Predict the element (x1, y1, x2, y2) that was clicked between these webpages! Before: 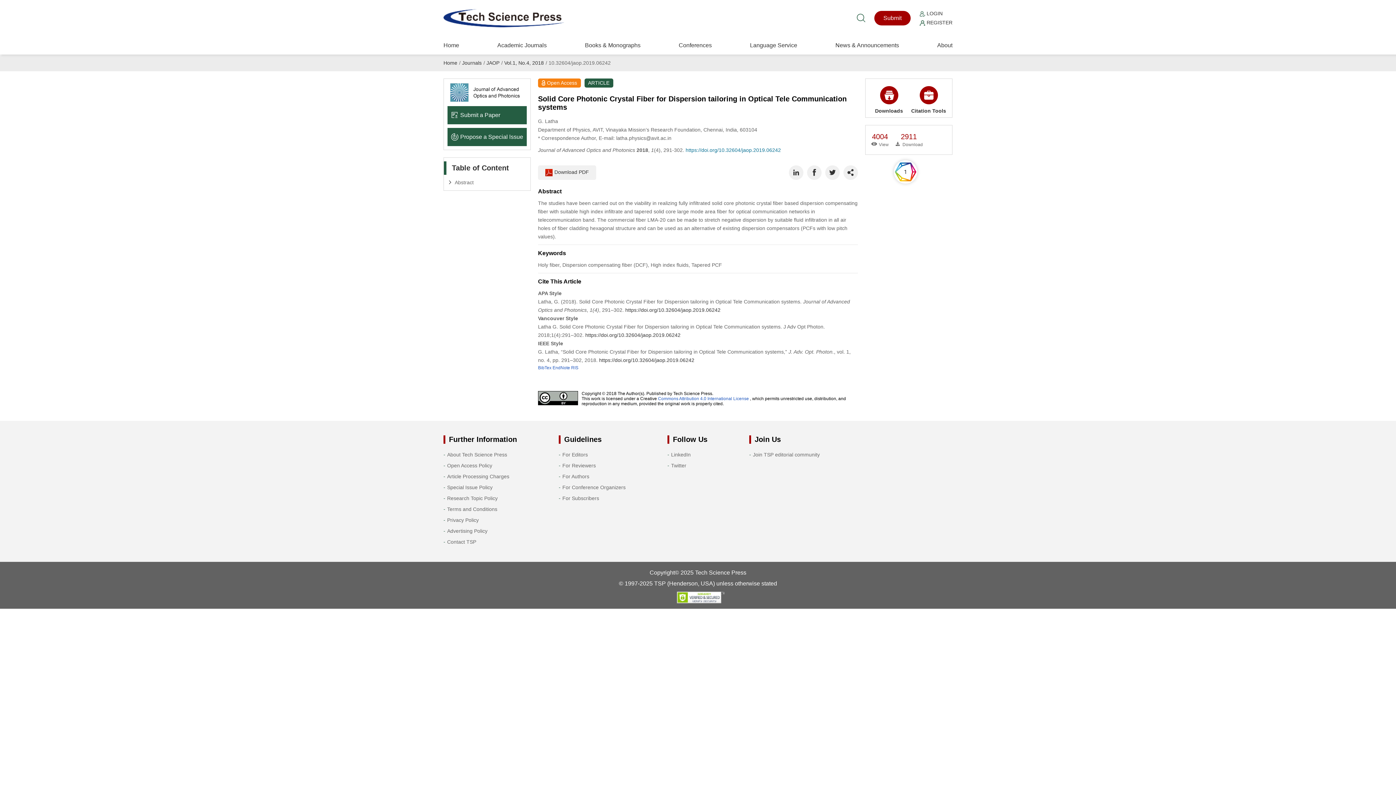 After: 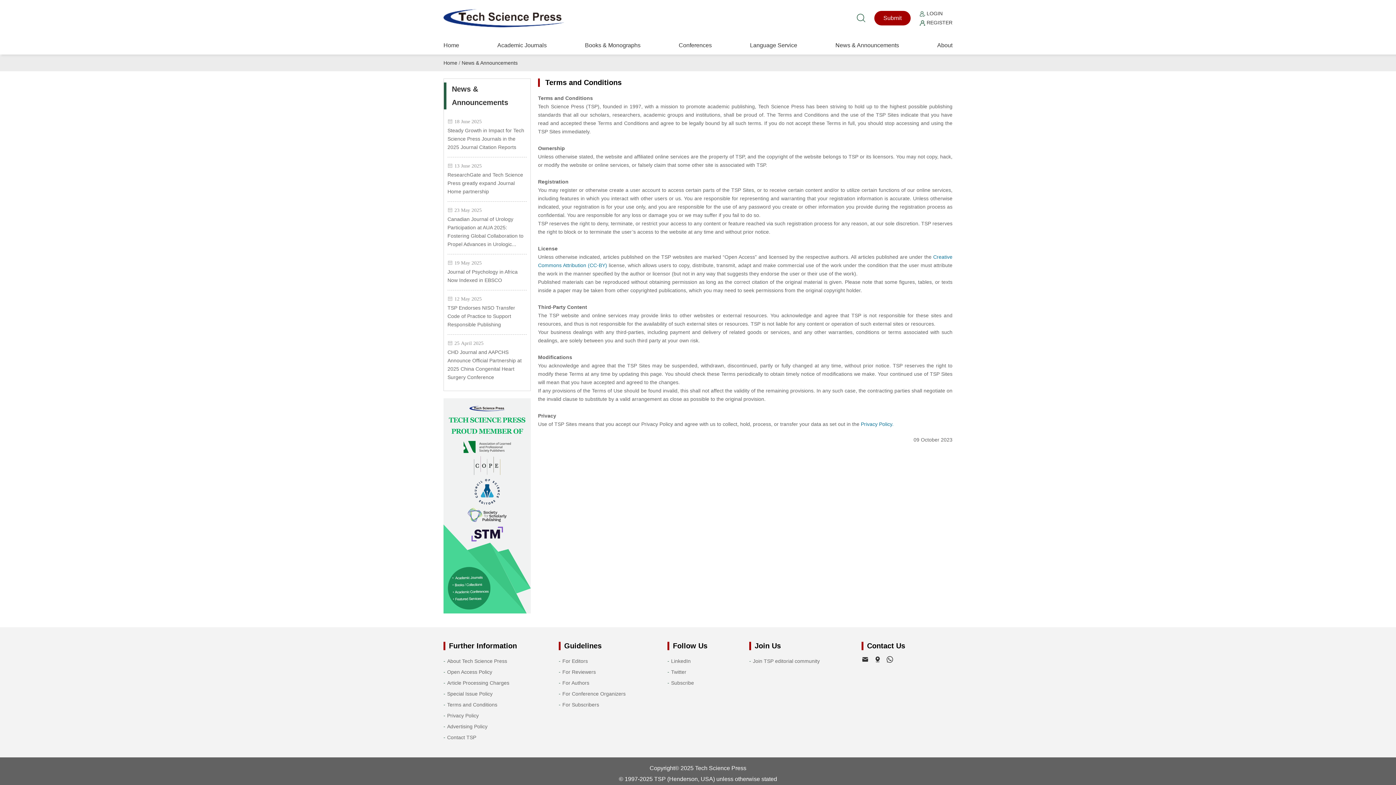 Action: bbox: (447, 506, 497, 512) label: Terms and Conditions